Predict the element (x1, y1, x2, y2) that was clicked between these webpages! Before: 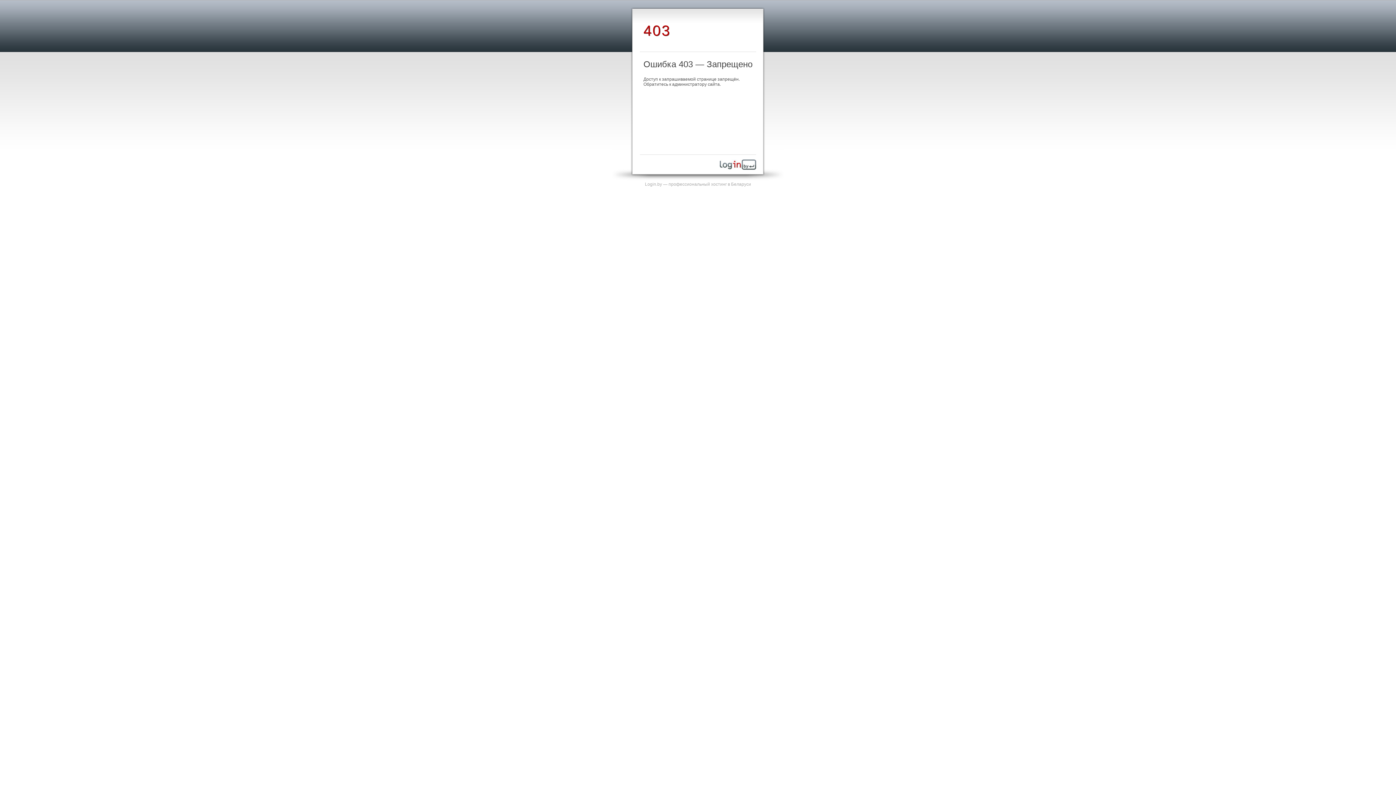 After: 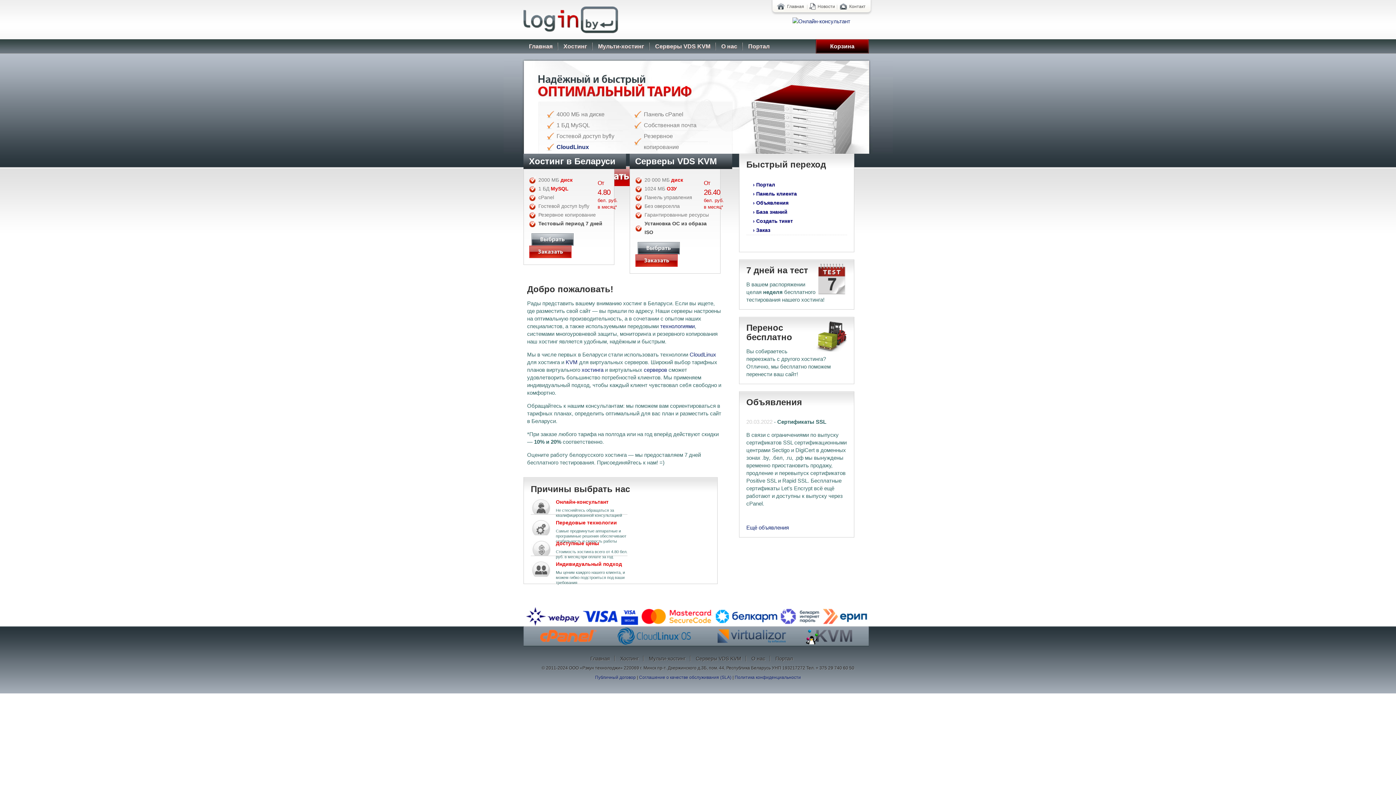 Action: bbox: (720, 165, 756, 170)